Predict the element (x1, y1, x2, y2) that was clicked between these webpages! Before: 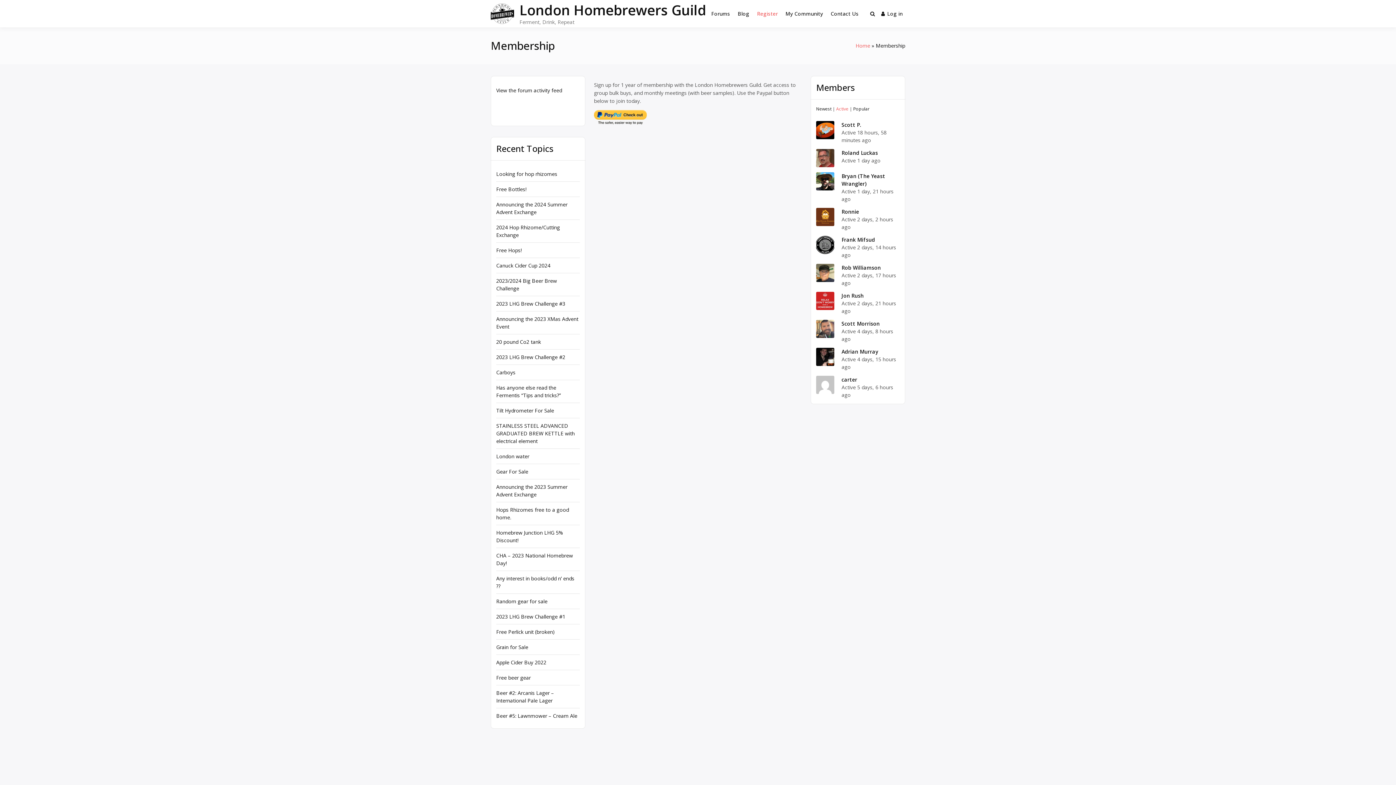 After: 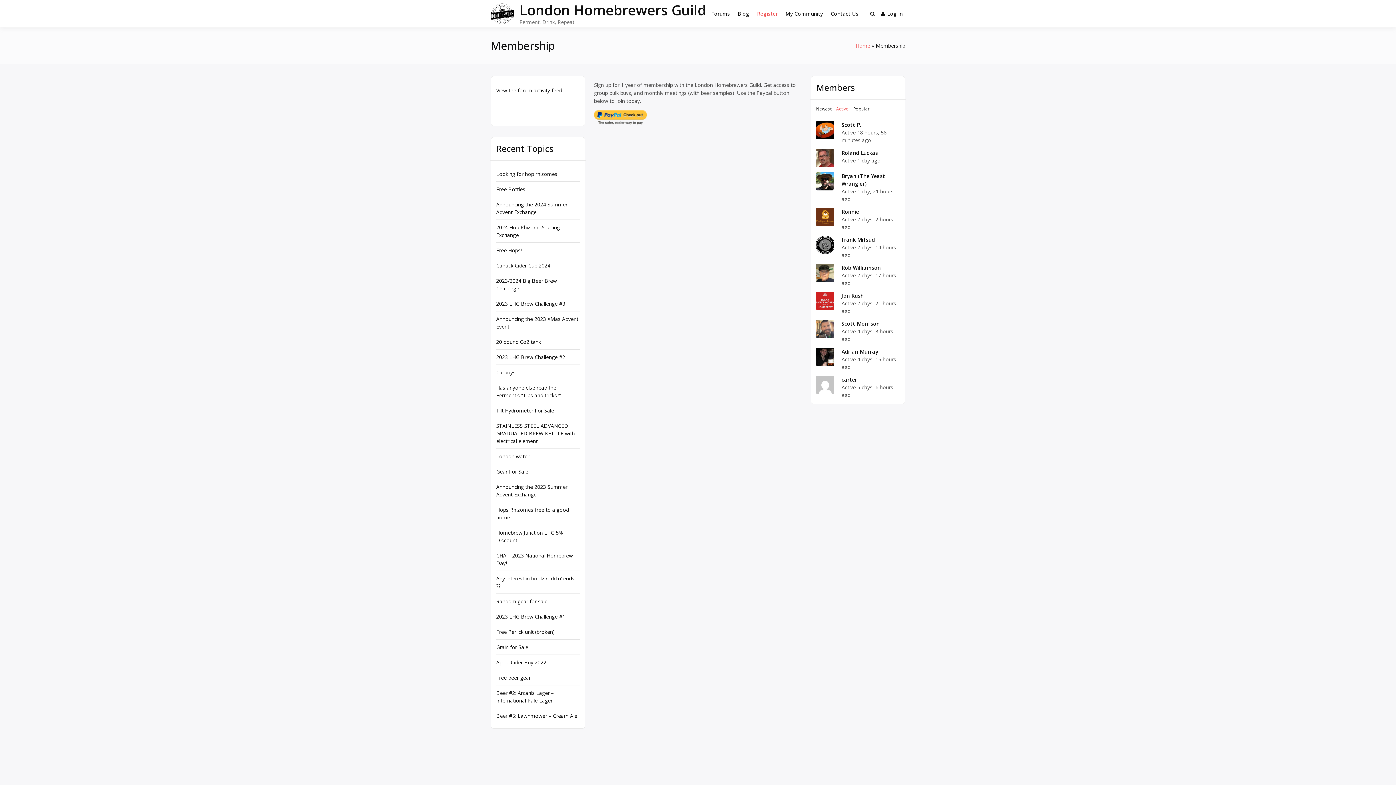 Action: bbox: (816, 149, 838, 167)